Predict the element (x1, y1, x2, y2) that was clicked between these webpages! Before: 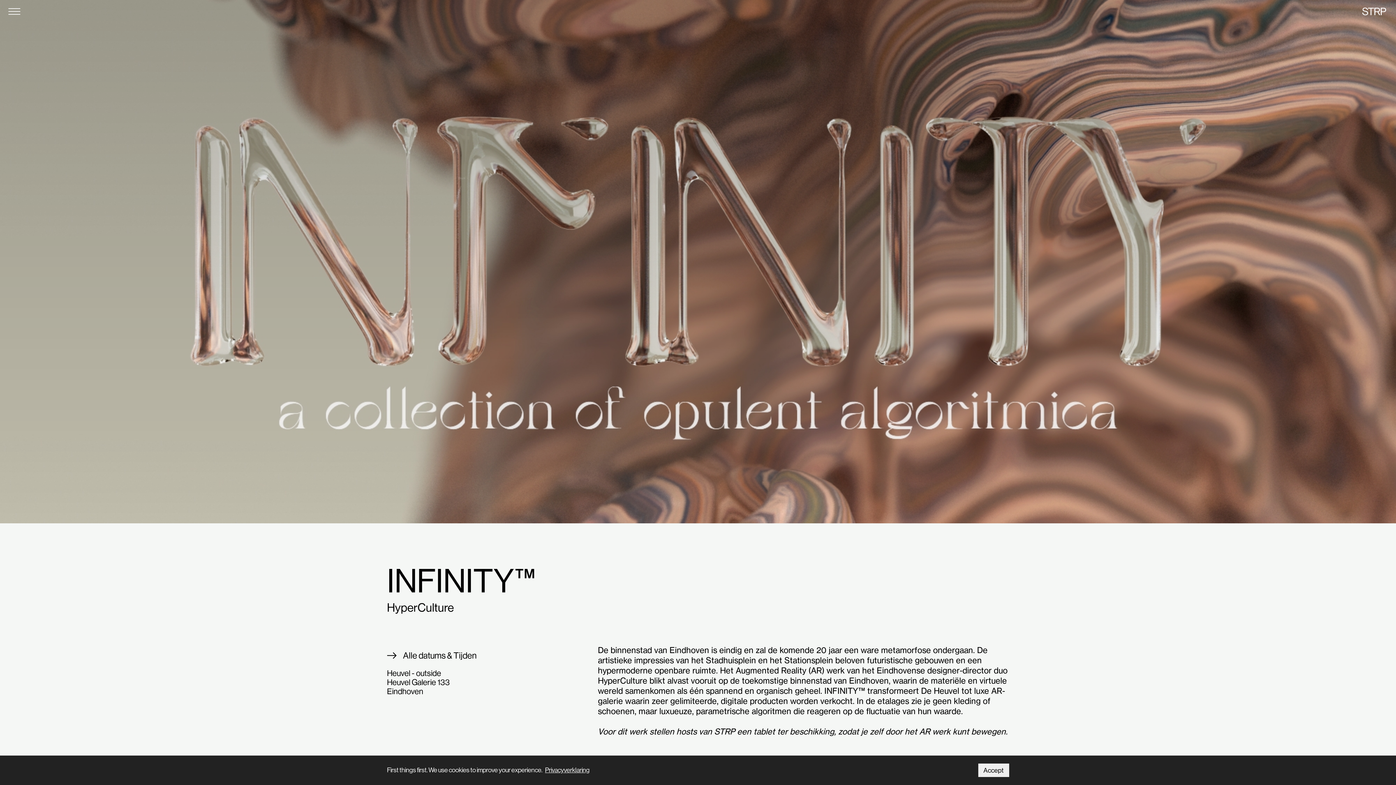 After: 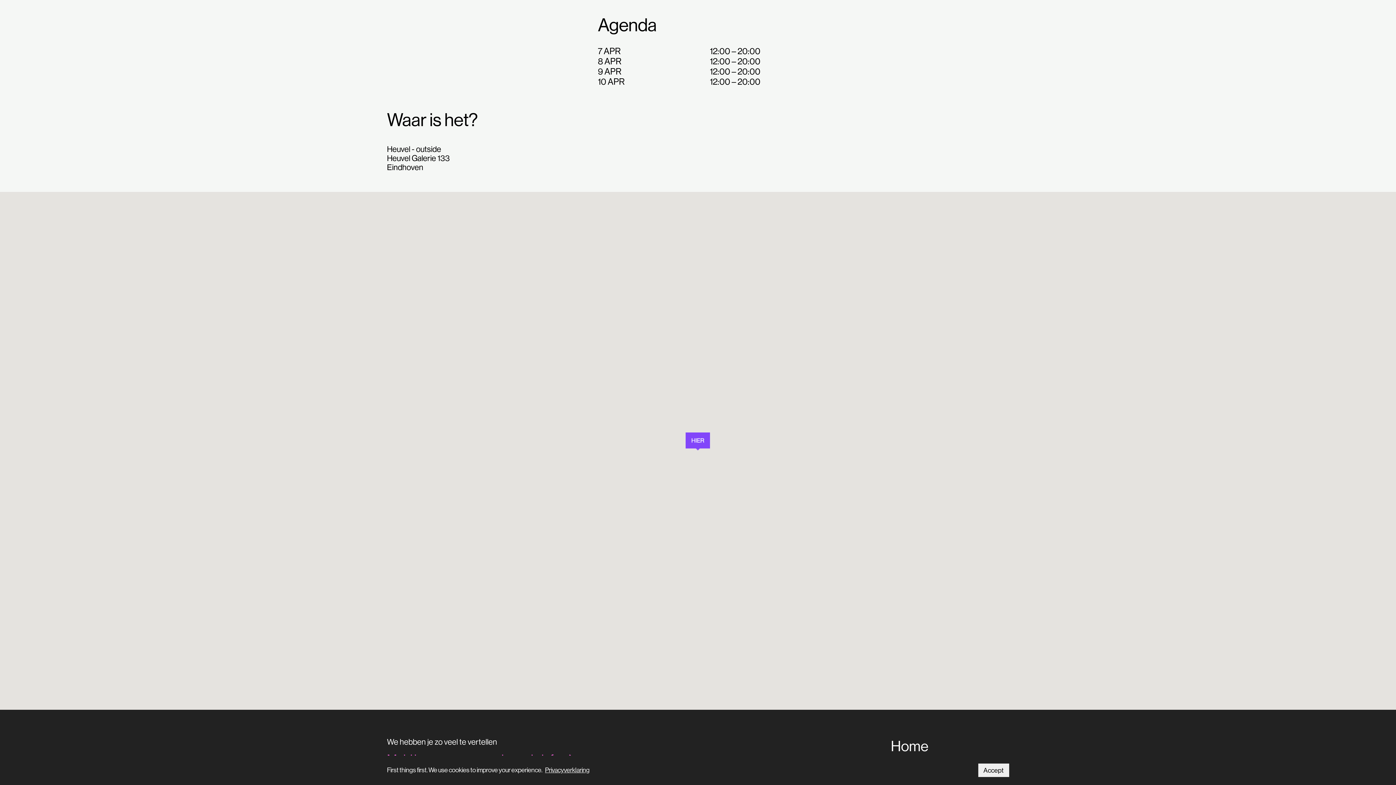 Action: bbox: (387, 650, 534, 661) label: Alle datums & Tijden